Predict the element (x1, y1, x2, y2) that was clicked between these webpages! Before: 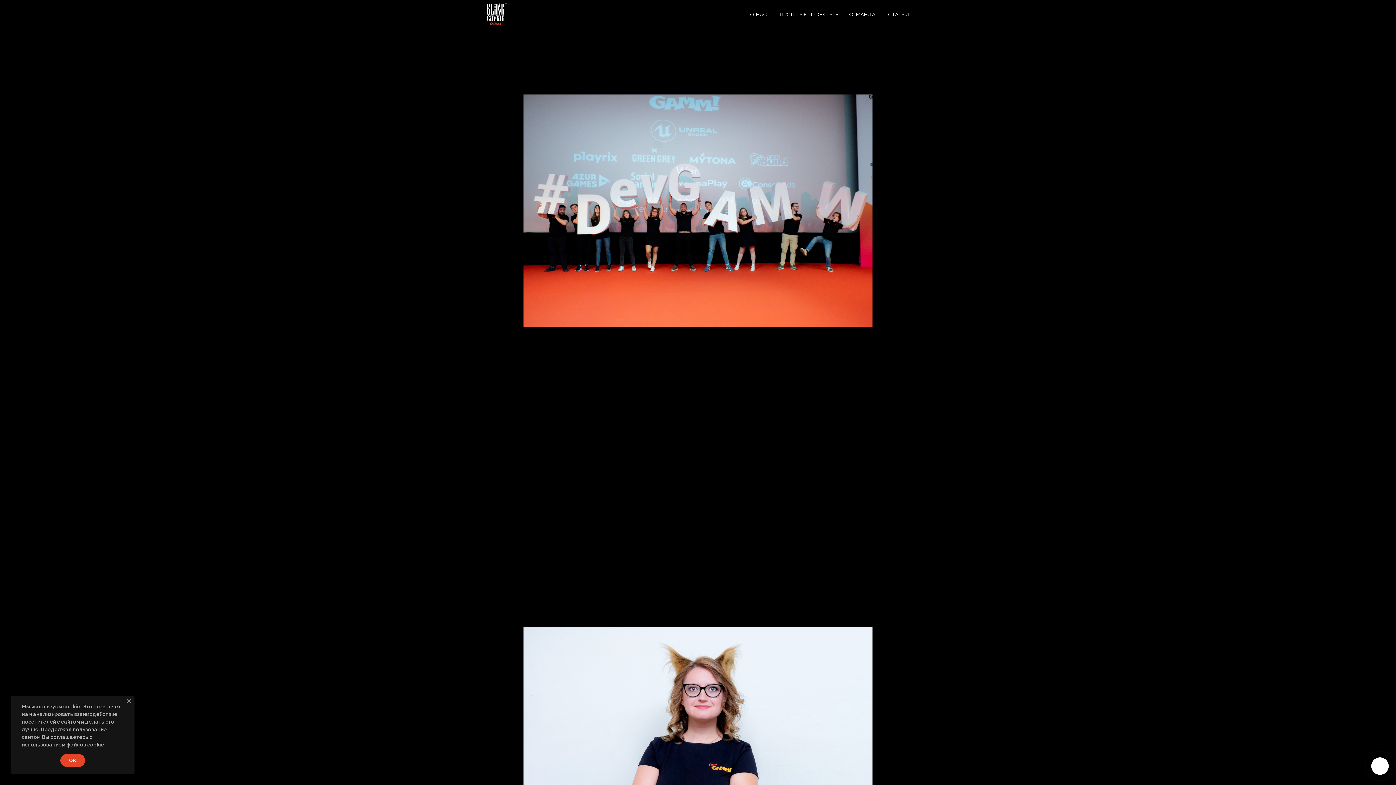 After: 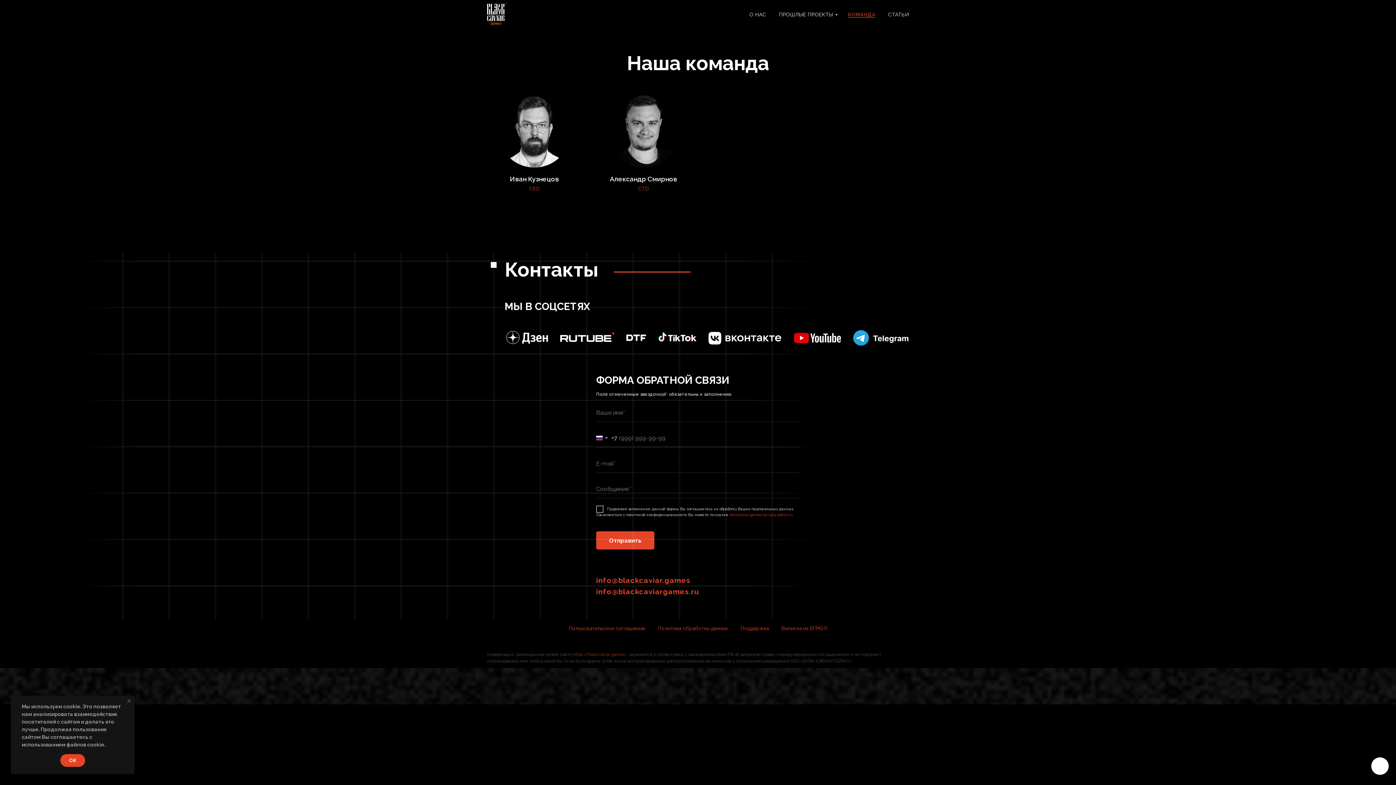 Action: label: КОМАНДА bbox: (848, 11, 875, 17)